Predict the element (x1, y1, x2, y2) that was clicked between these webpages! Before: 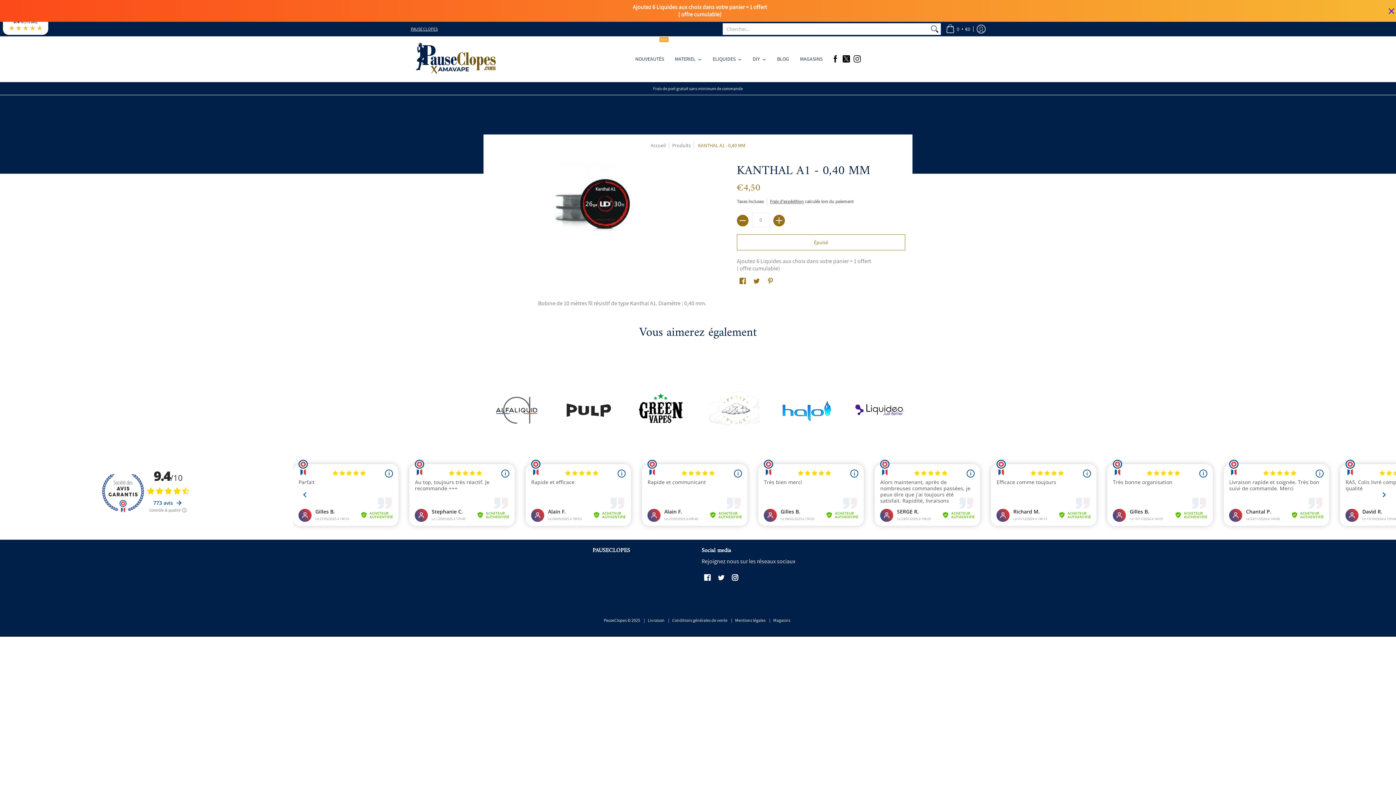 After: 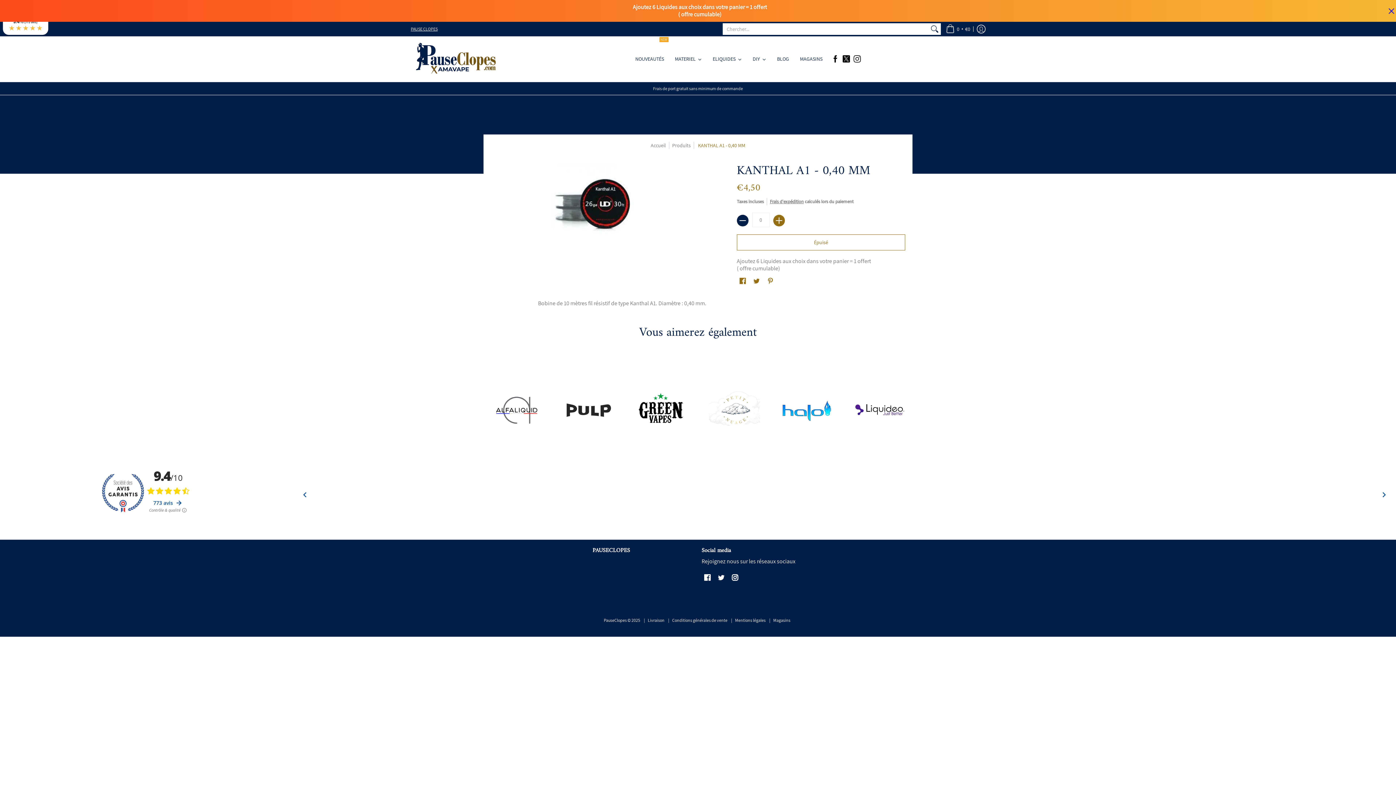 Action: bbox: (737, 214, 748, 226) label: Soustraire